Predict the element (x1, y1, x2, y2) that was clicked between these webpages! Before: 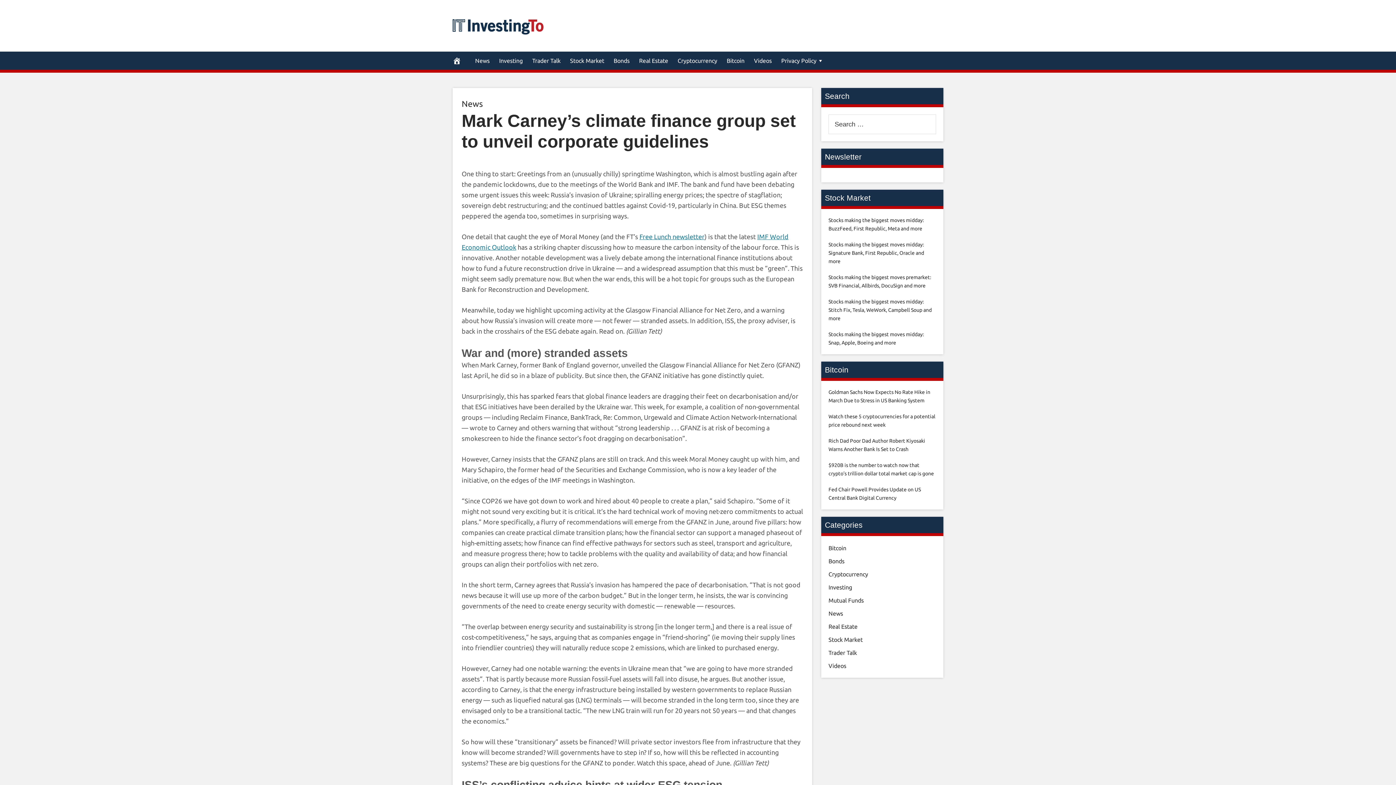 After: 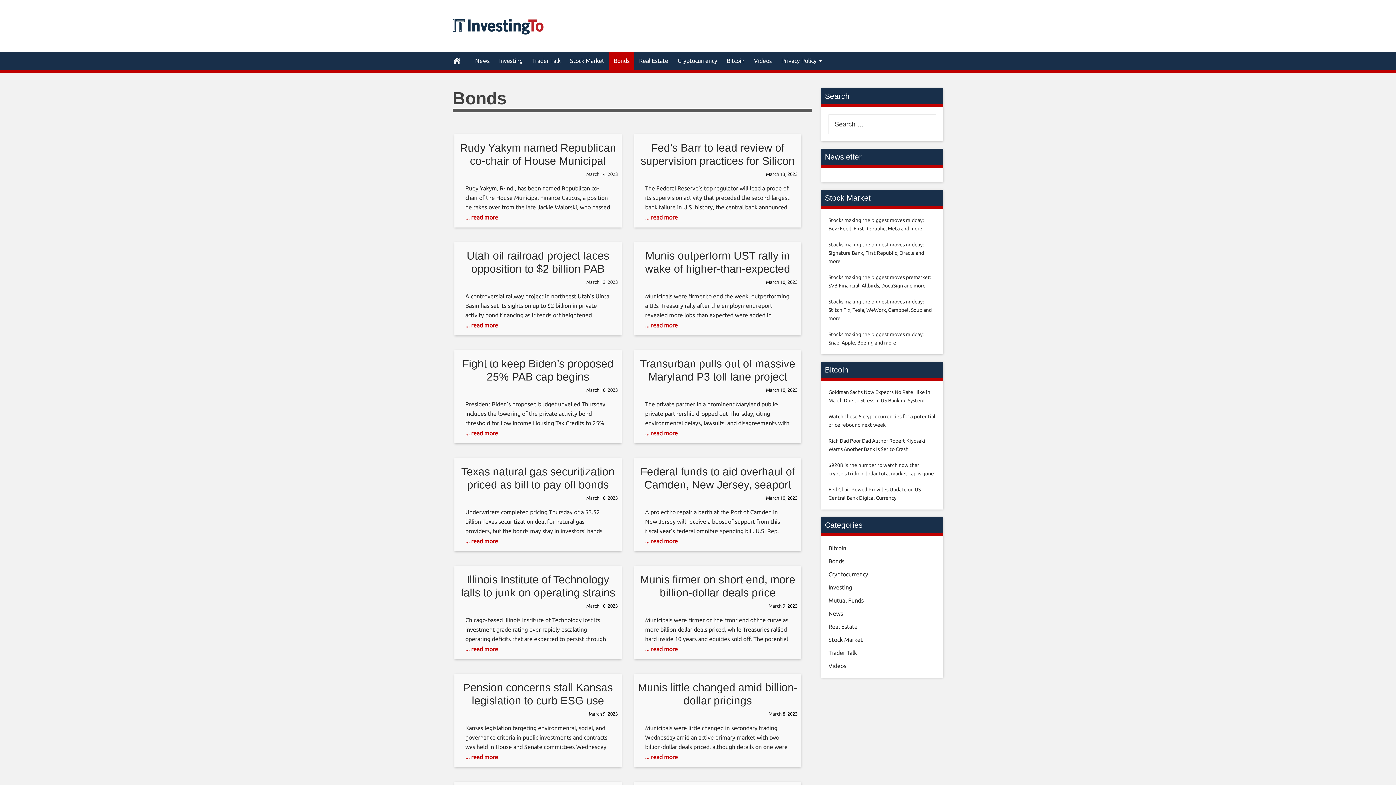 Action: bbox: (609, 51, 634, 69) label: Bonds